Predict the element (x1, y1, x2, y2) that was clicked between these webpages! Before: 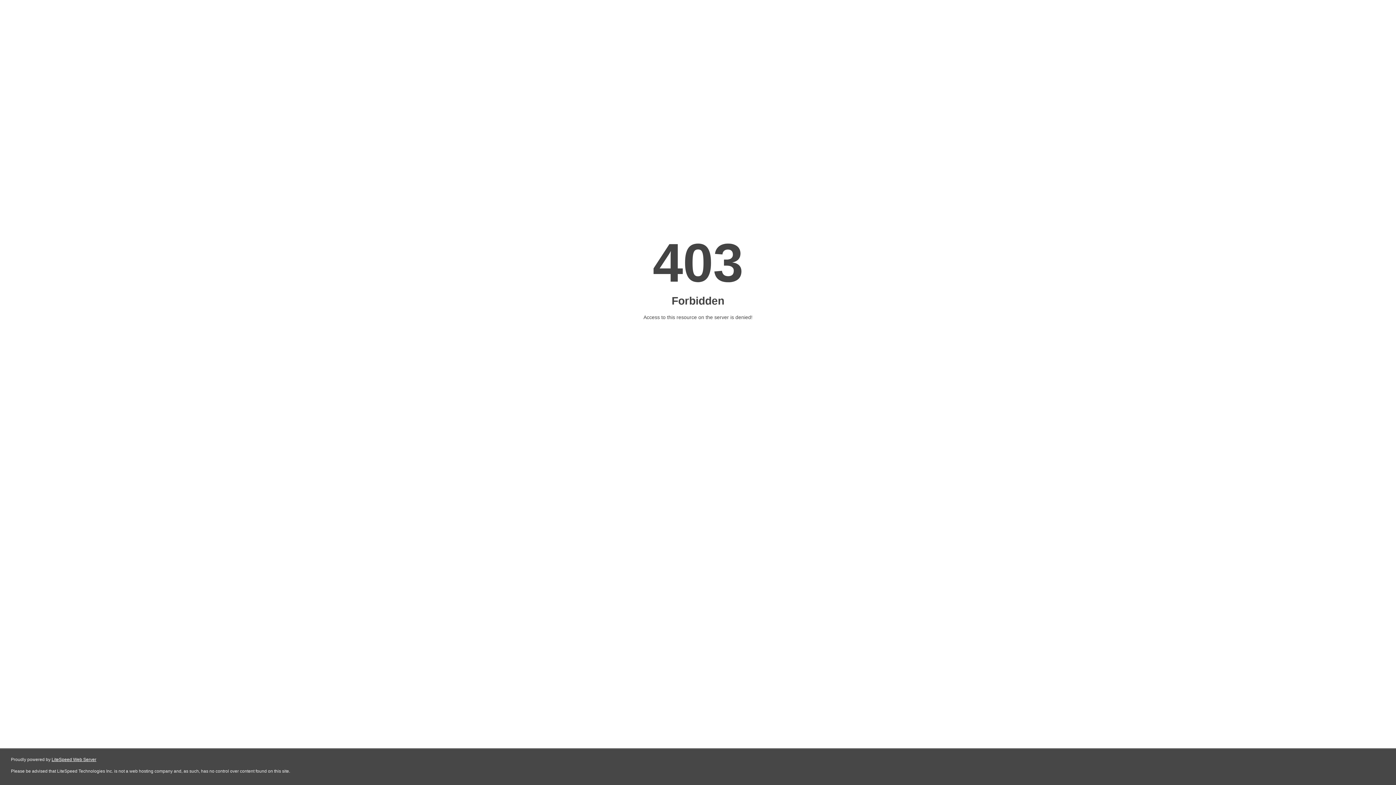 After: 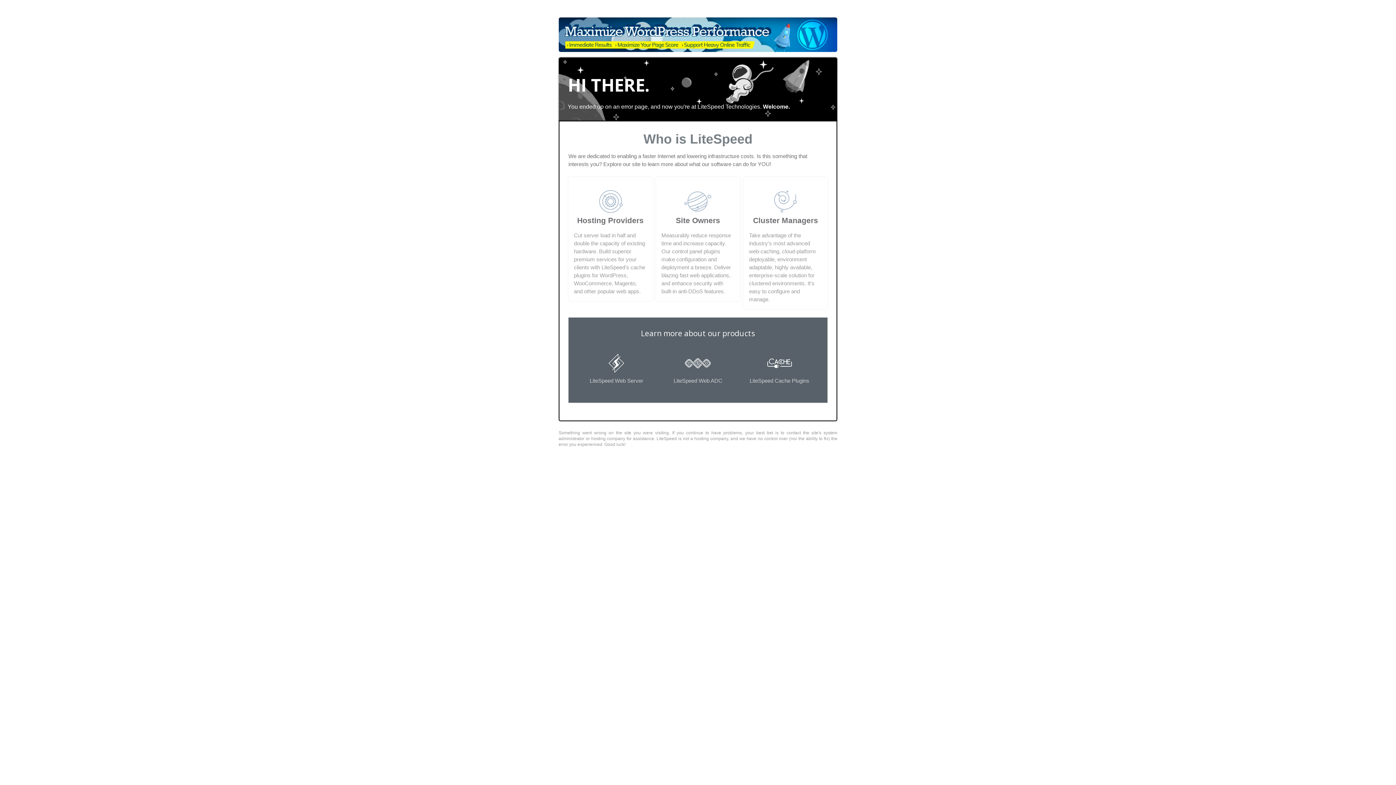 Action: bbox: (51, 757, 96, 762) label: LiteSpeed Web Server